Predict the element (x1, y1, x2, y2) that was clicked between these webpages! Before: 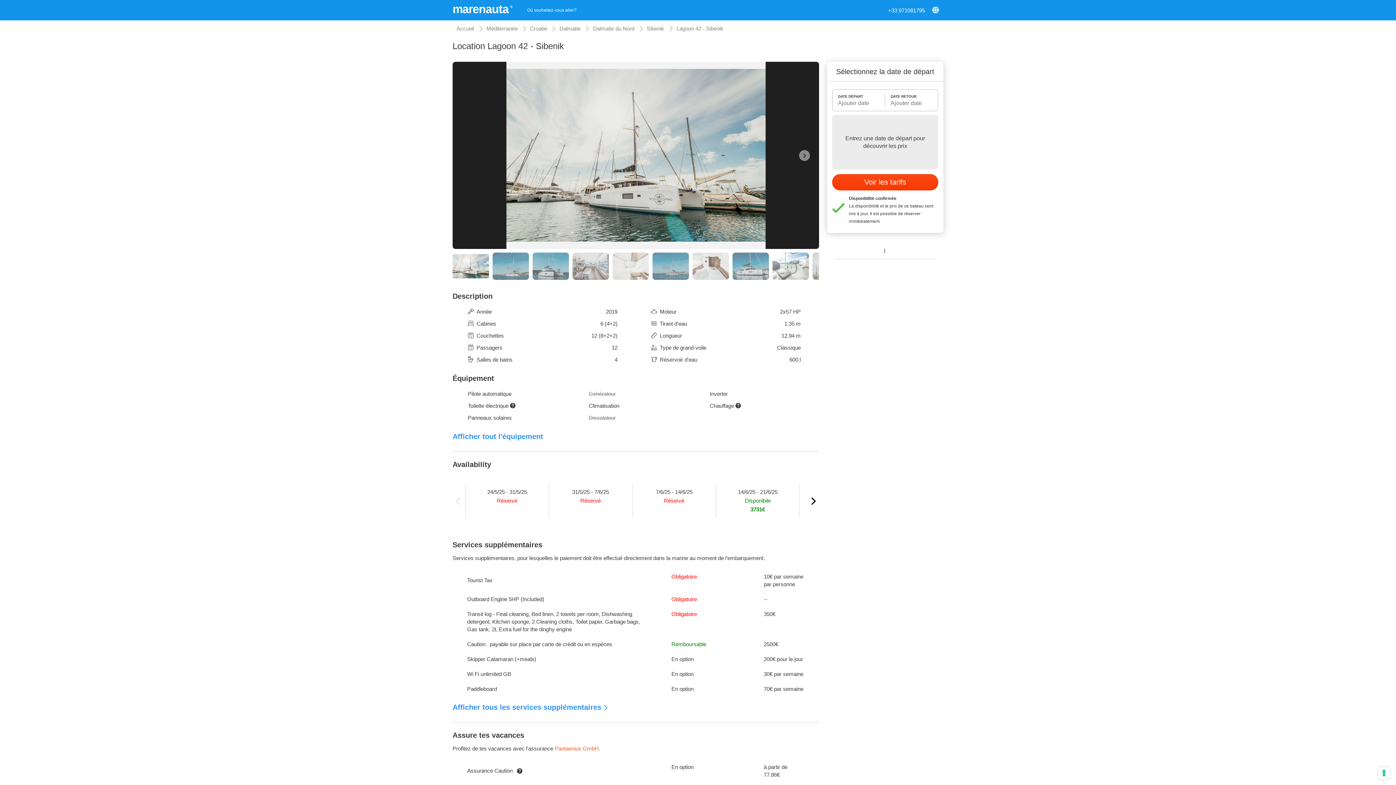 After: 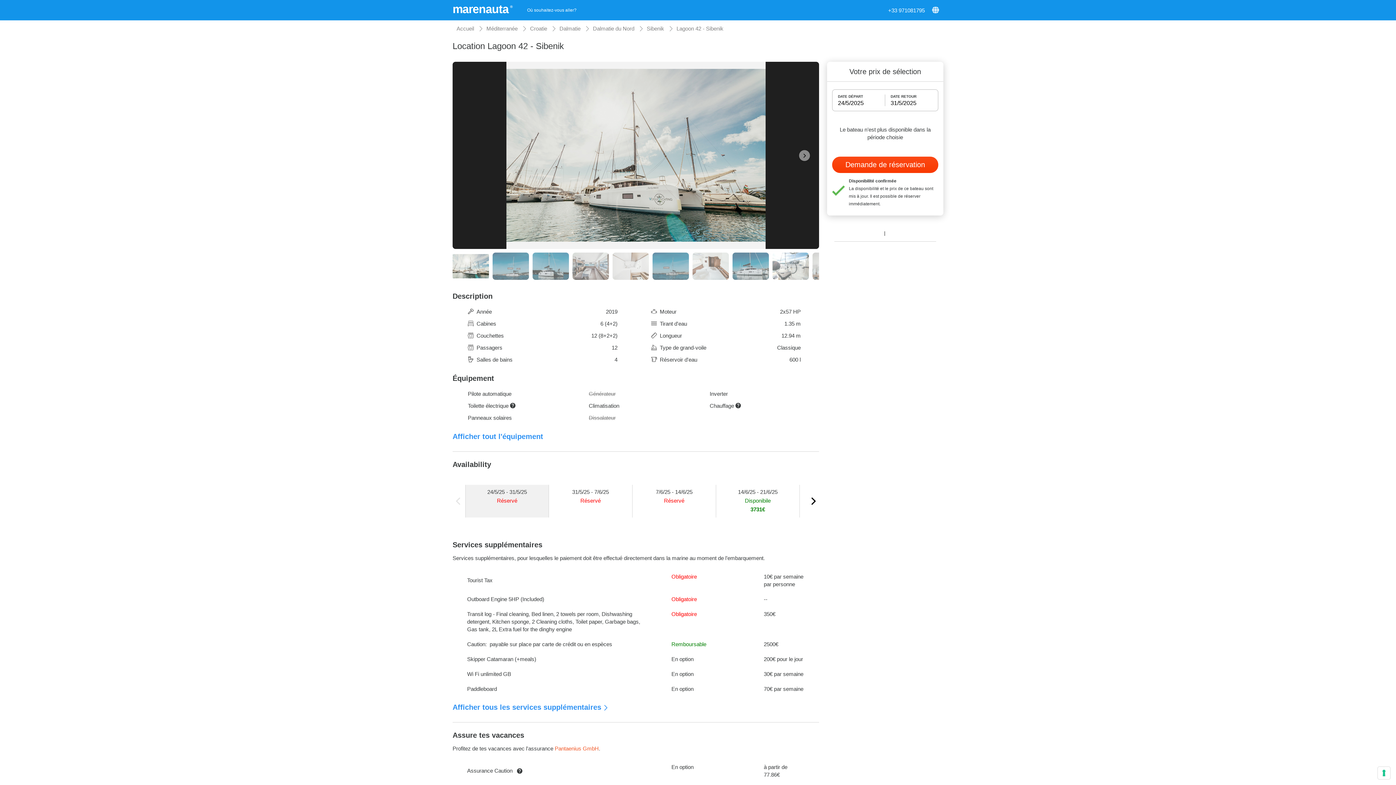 Action: bbox: (465, 481, 549, 532) label: 24/5/25 - 31/5/25
Réservé